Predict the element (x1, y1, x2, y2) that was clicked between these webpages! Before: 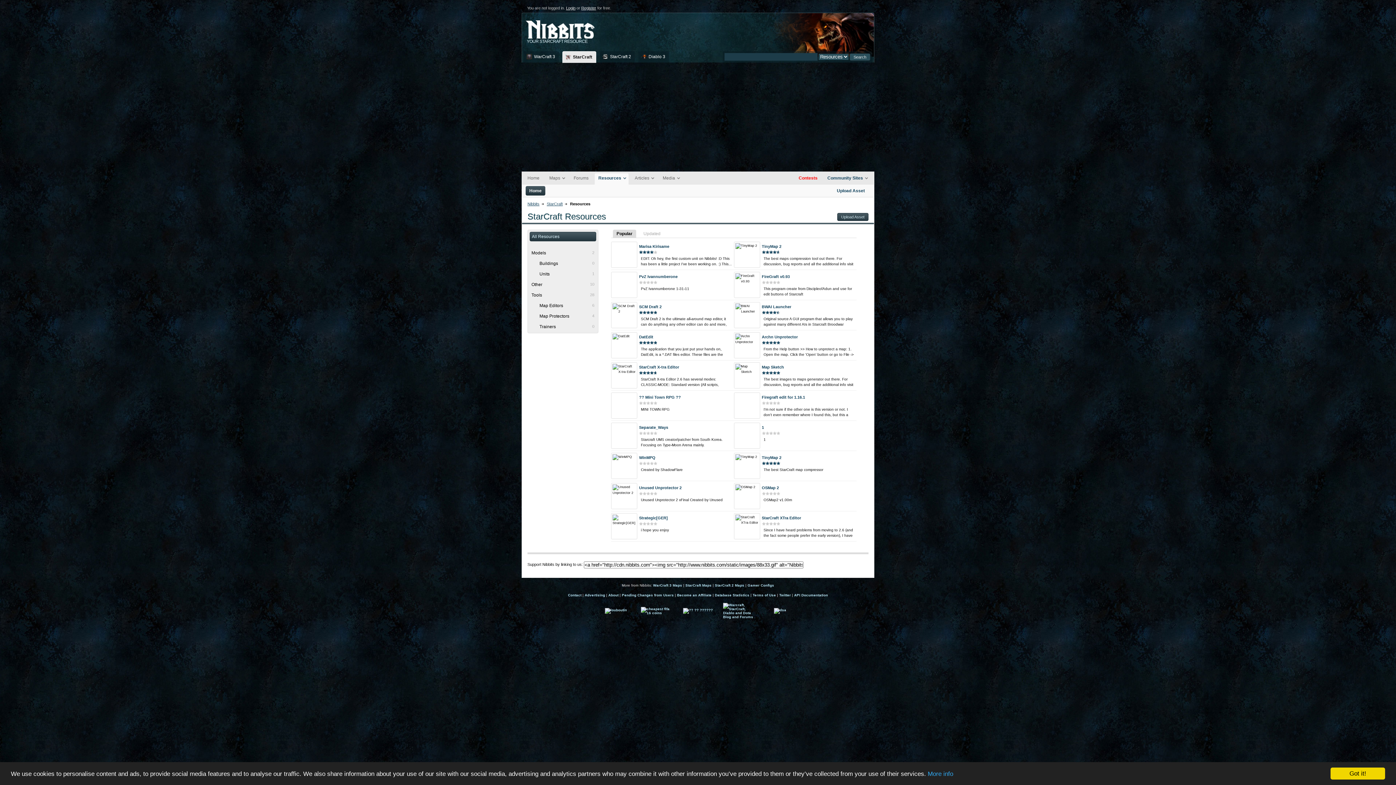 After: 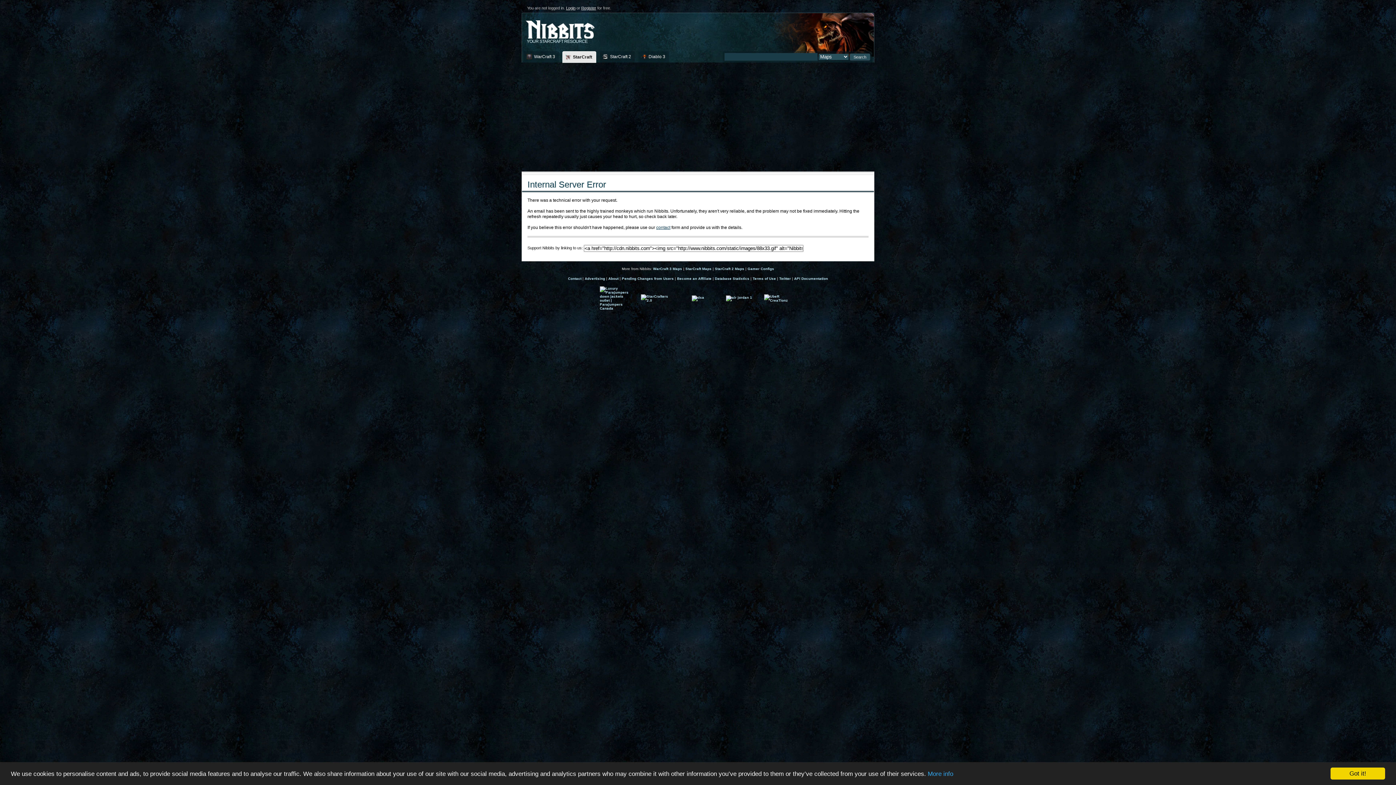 Action: bbox: (611, 241, 637, 268)